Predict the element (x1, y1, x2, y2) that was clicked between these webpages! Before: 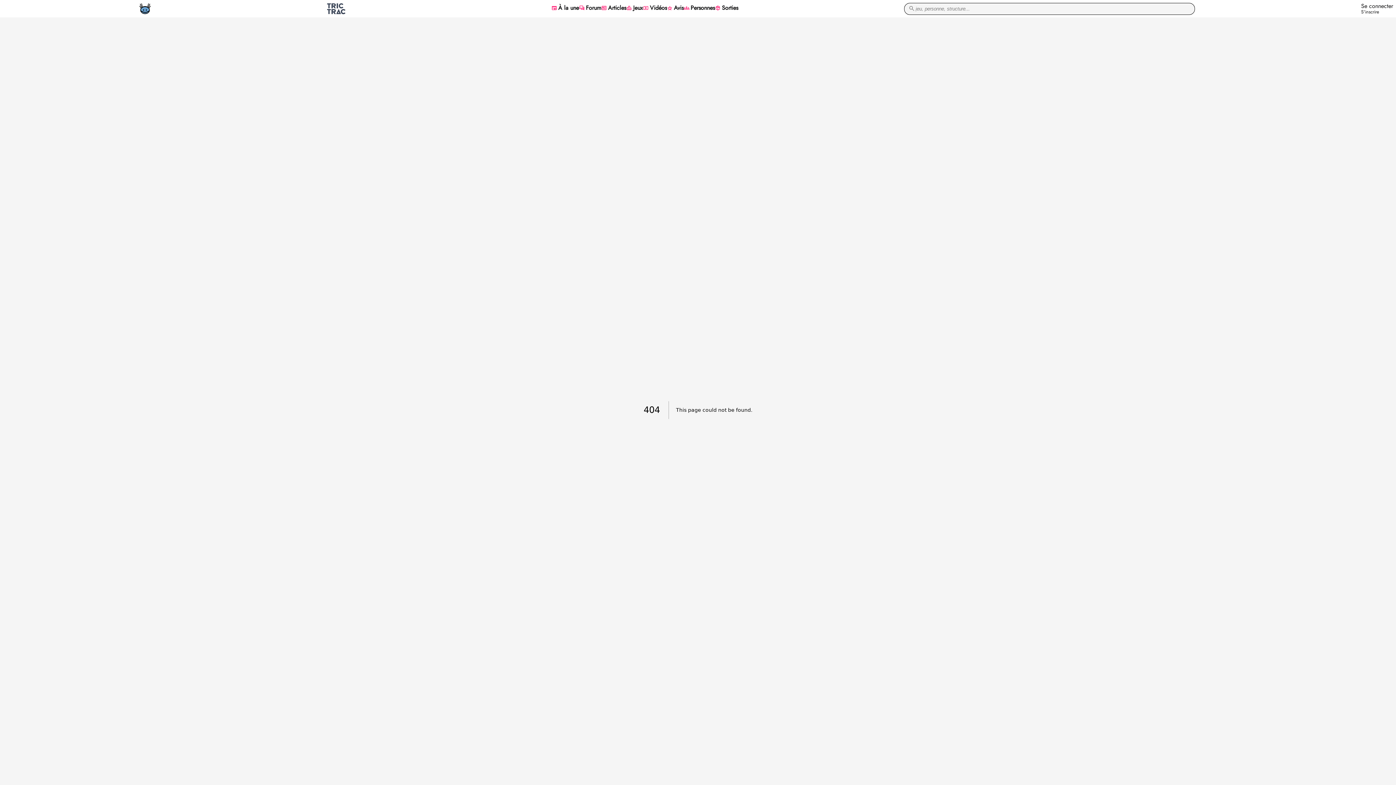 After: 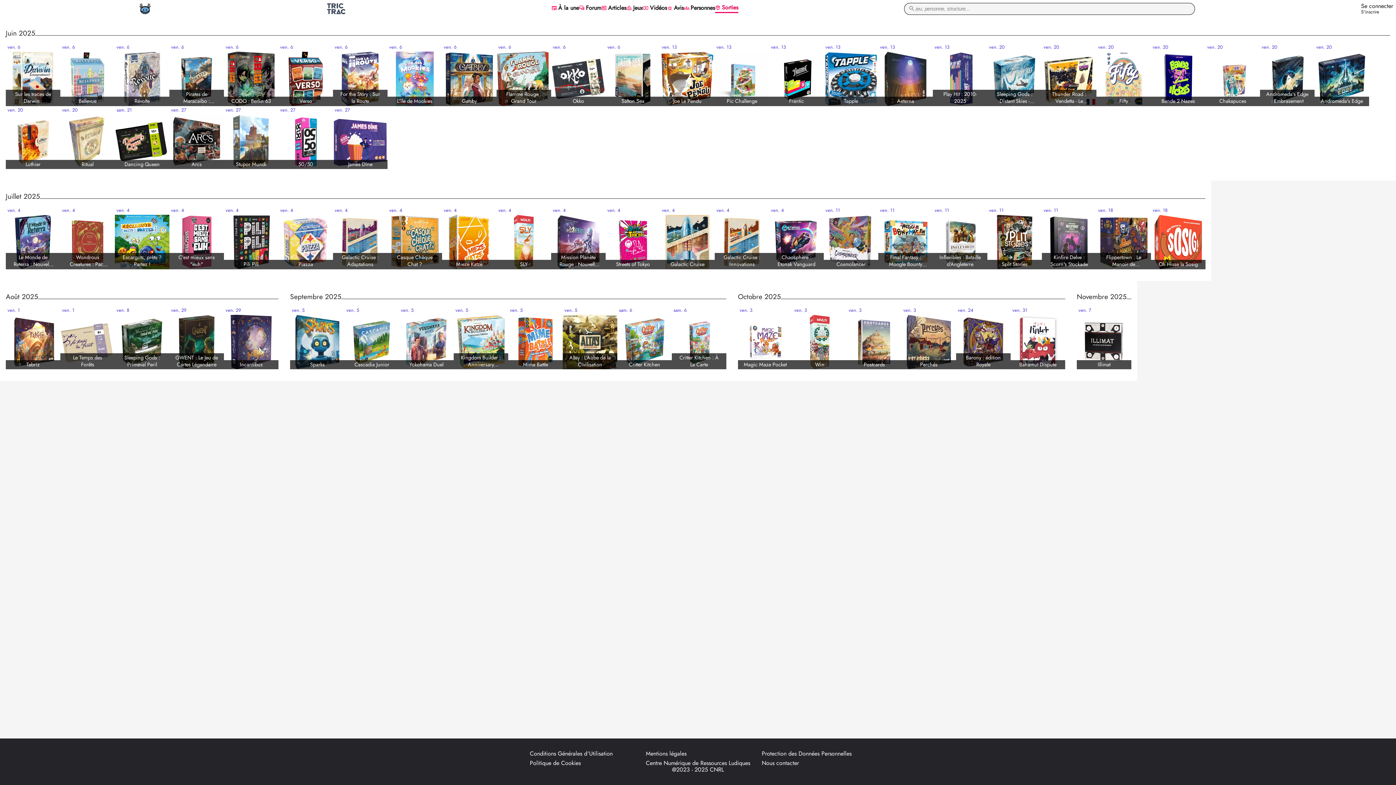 Action: bbox: (715, 4, 738, 12) label: package_2 Sorties